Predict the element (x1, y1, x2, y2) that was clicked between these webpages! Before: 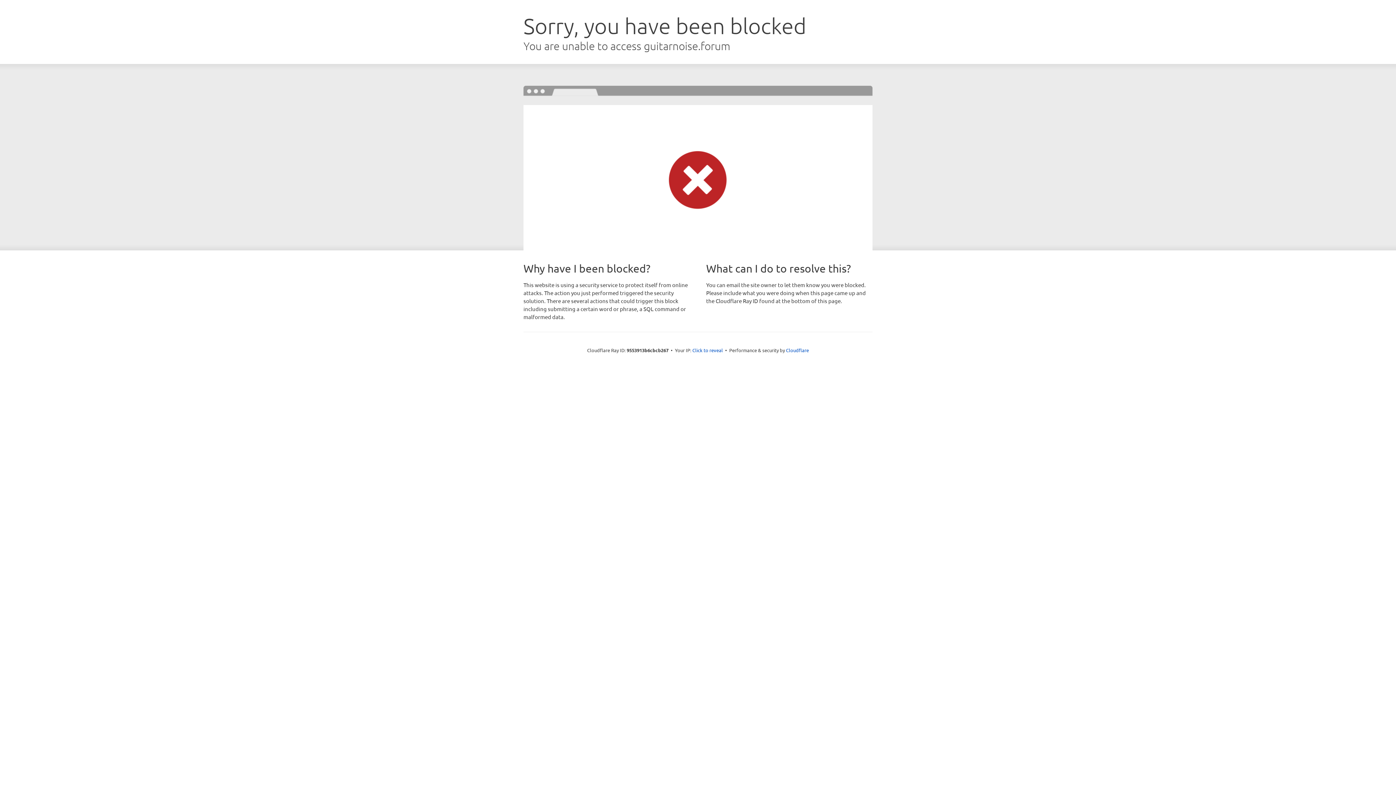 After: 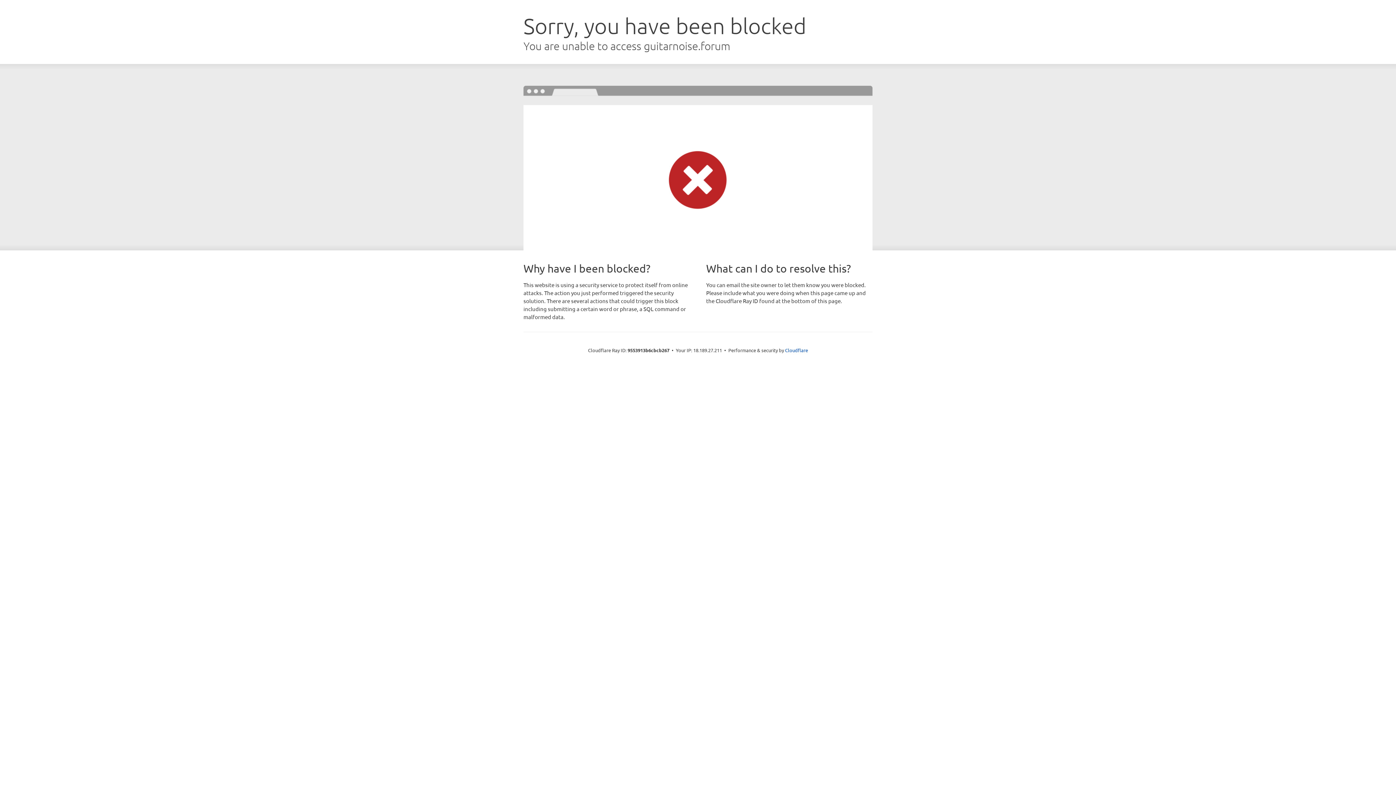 Action: bbox: (692, 346, 723, 353) label: Click to reveal